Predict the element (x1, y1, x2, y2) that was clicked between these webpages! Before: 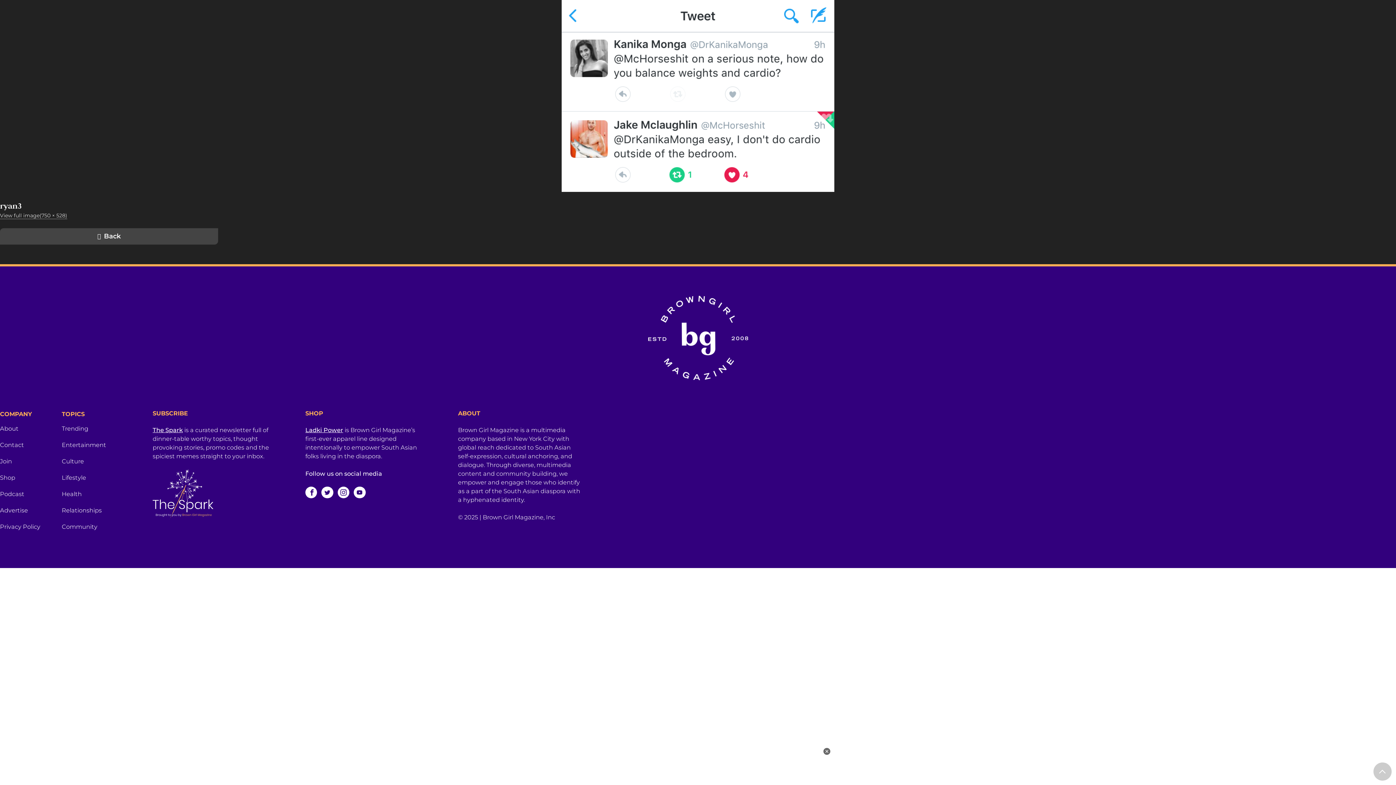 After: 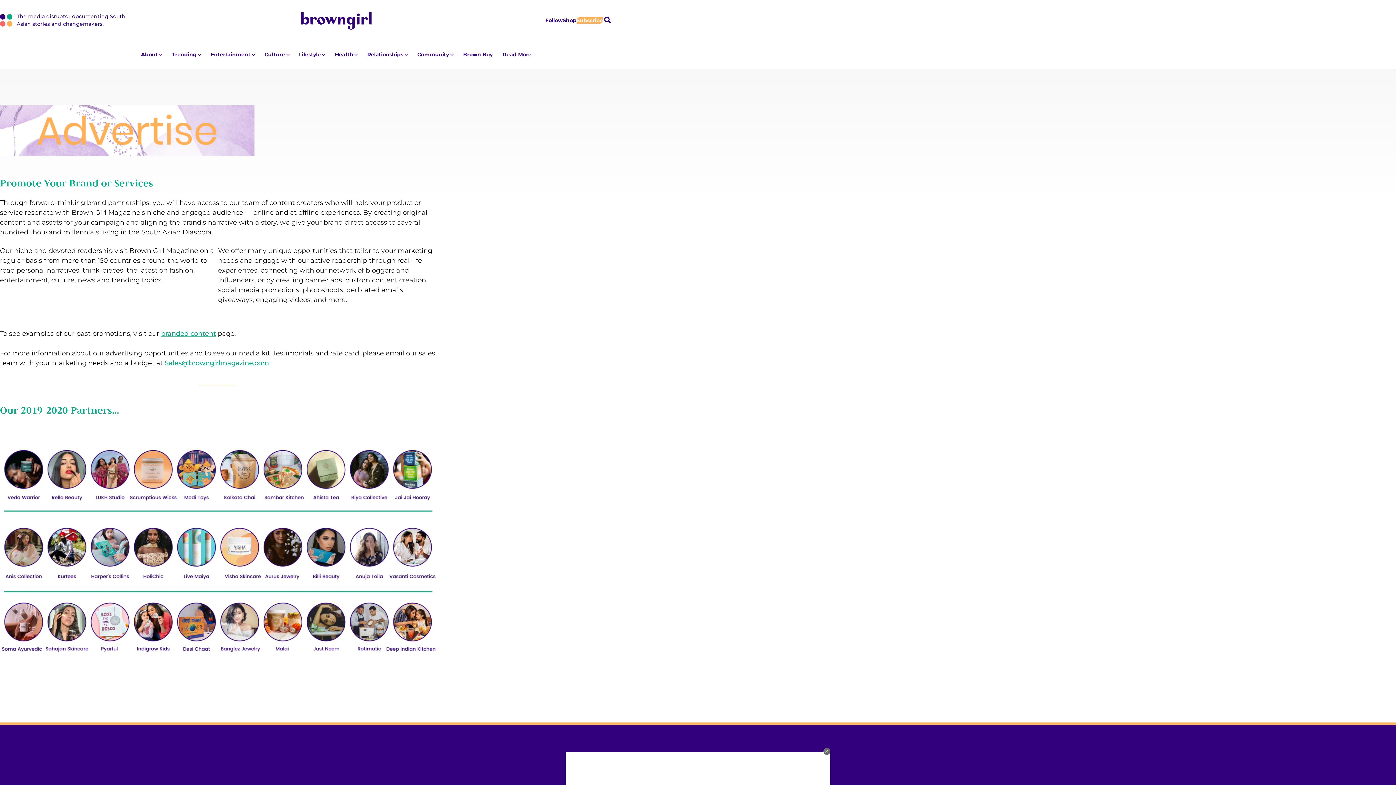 Action: bbox: (0, 506, 61, 522) label: Advertise